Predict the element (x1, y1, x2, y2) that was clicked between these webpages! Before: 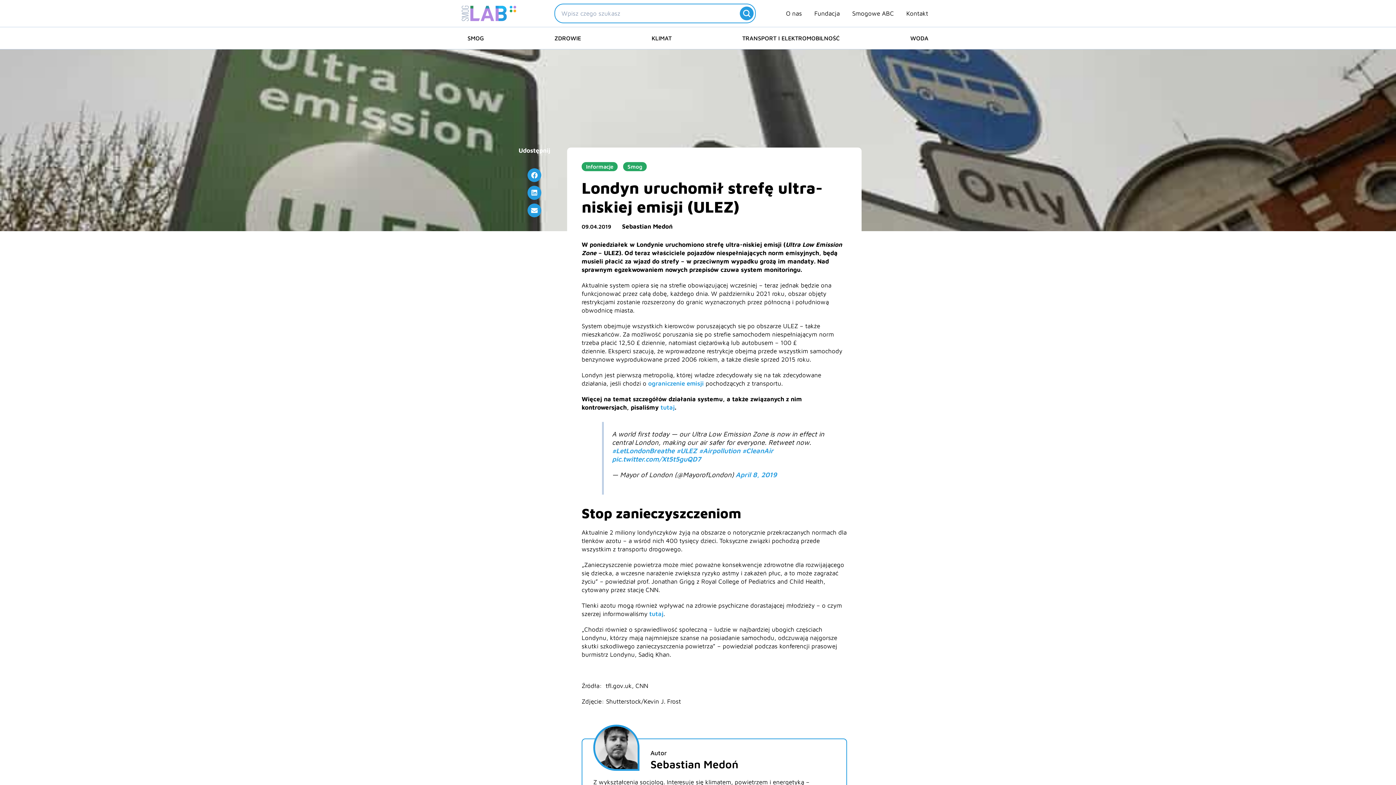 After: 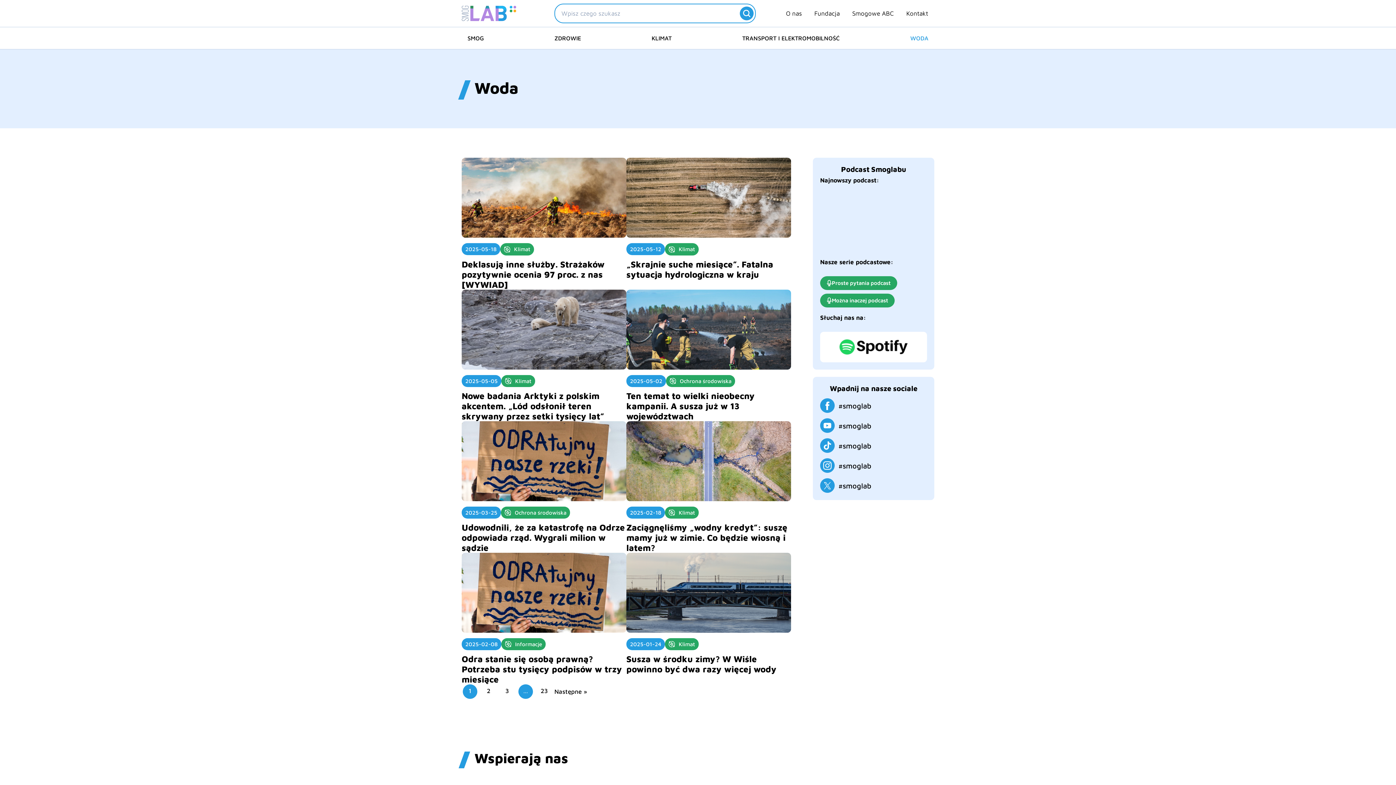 Action: bbox: (904, 32, 934, 43) label: WODA